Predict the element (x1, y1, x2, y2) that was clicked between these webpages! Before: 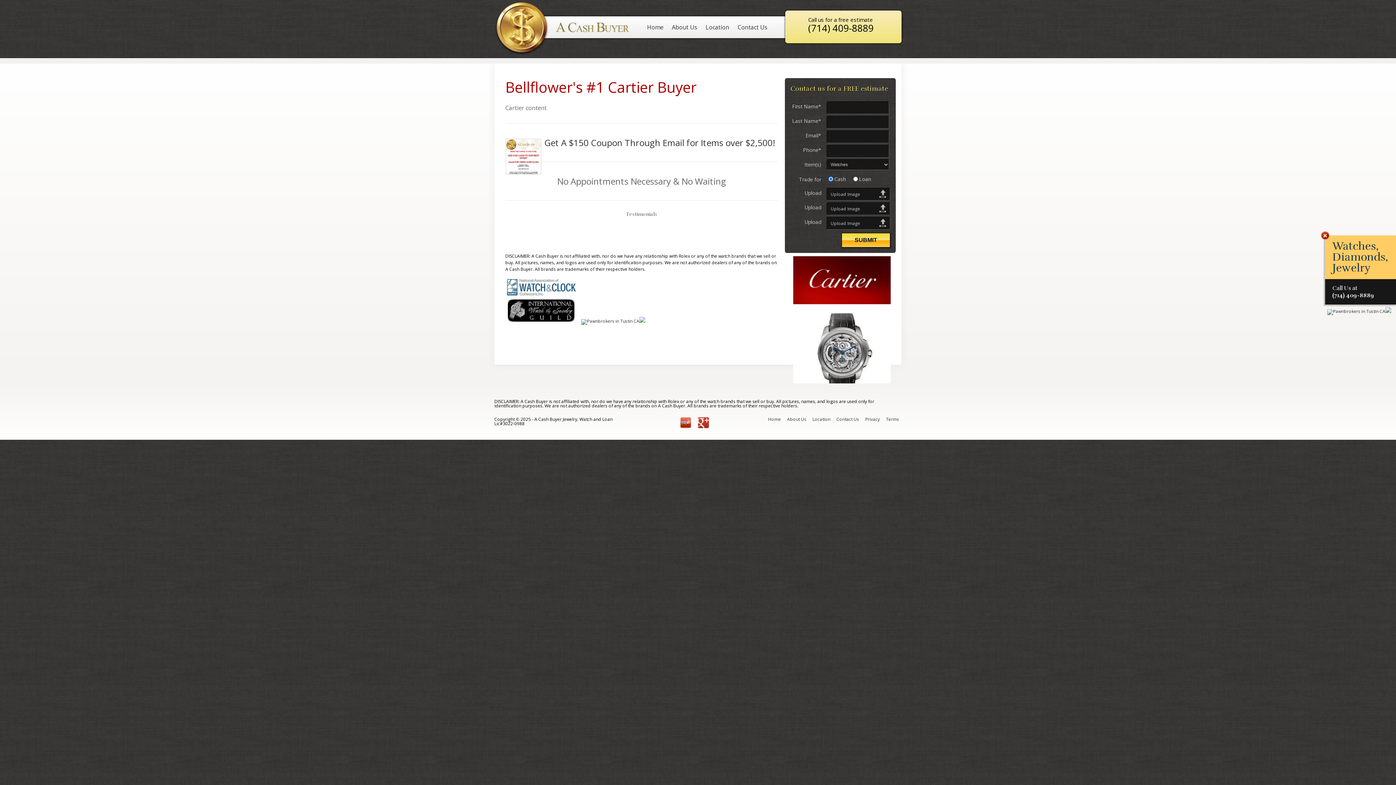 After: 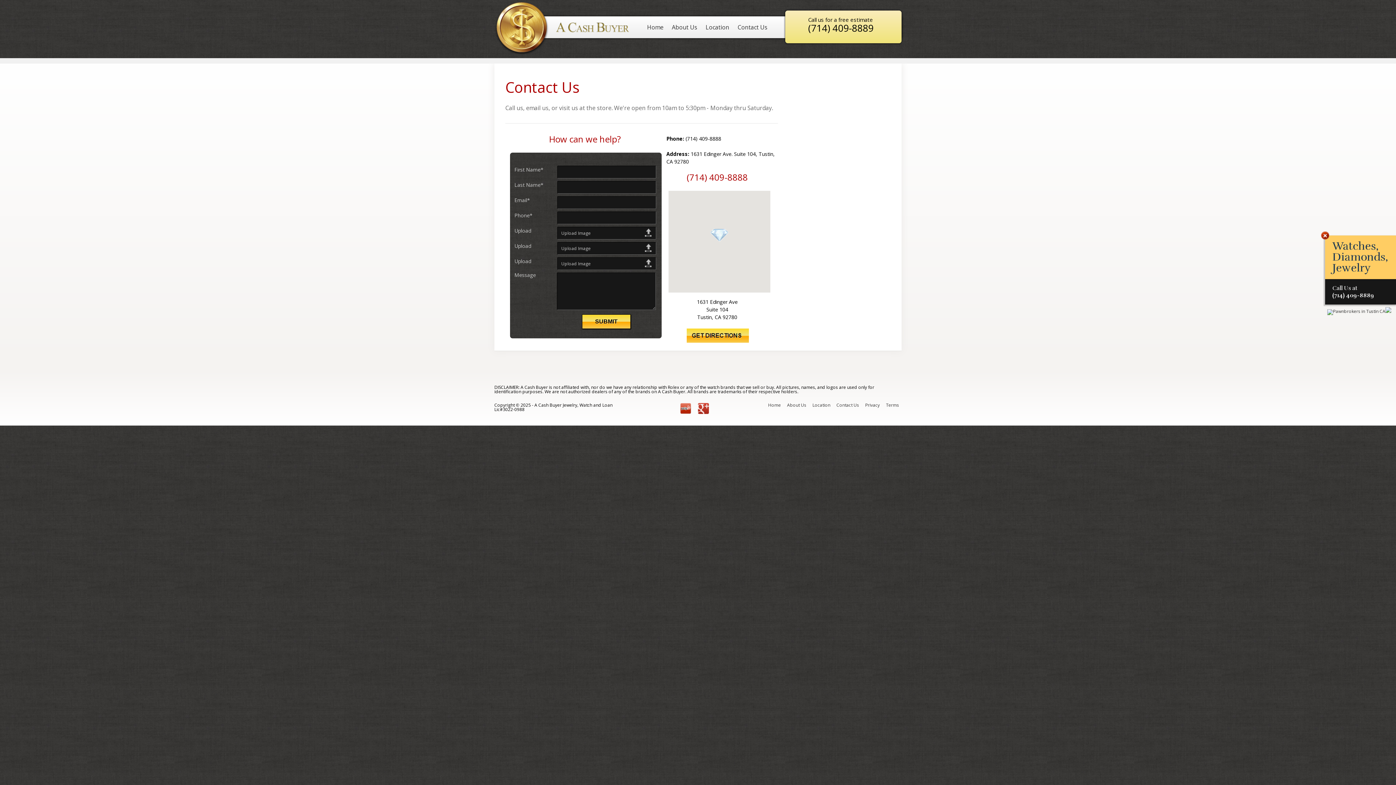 Action: bbox: (737, 23, 767, 31) label: Contact Us